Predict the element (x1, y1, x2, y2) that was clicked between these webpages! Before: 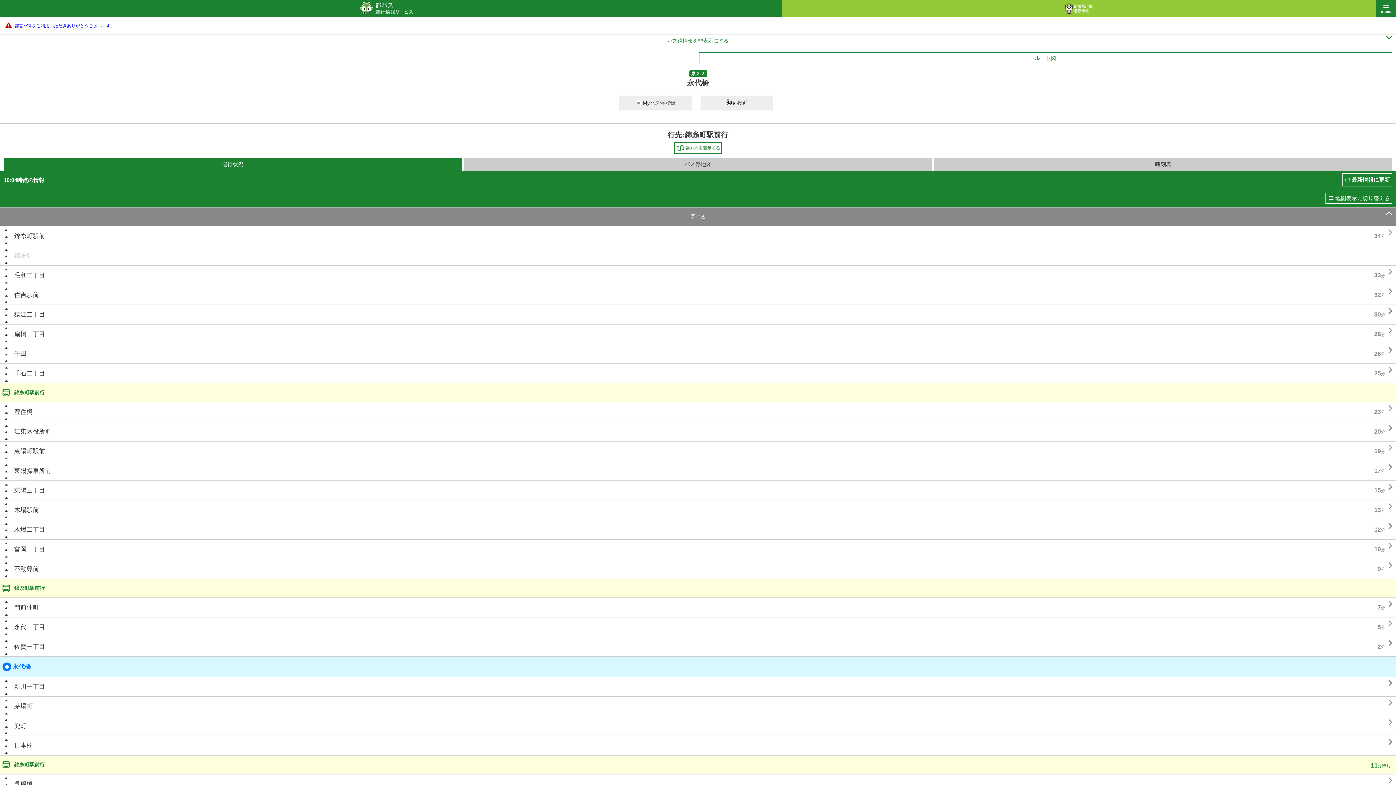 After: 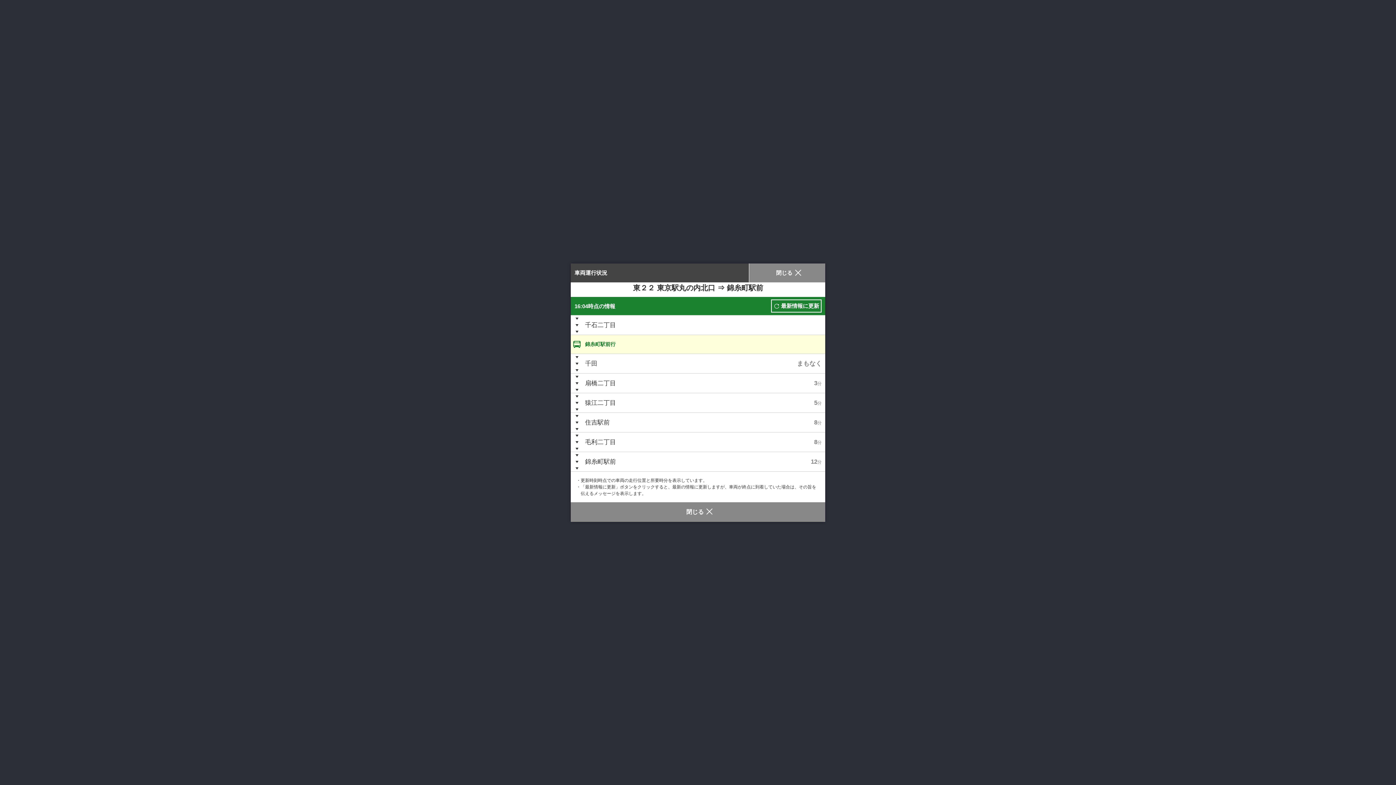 Action: bbox: (1378, 383, 1396, 394)